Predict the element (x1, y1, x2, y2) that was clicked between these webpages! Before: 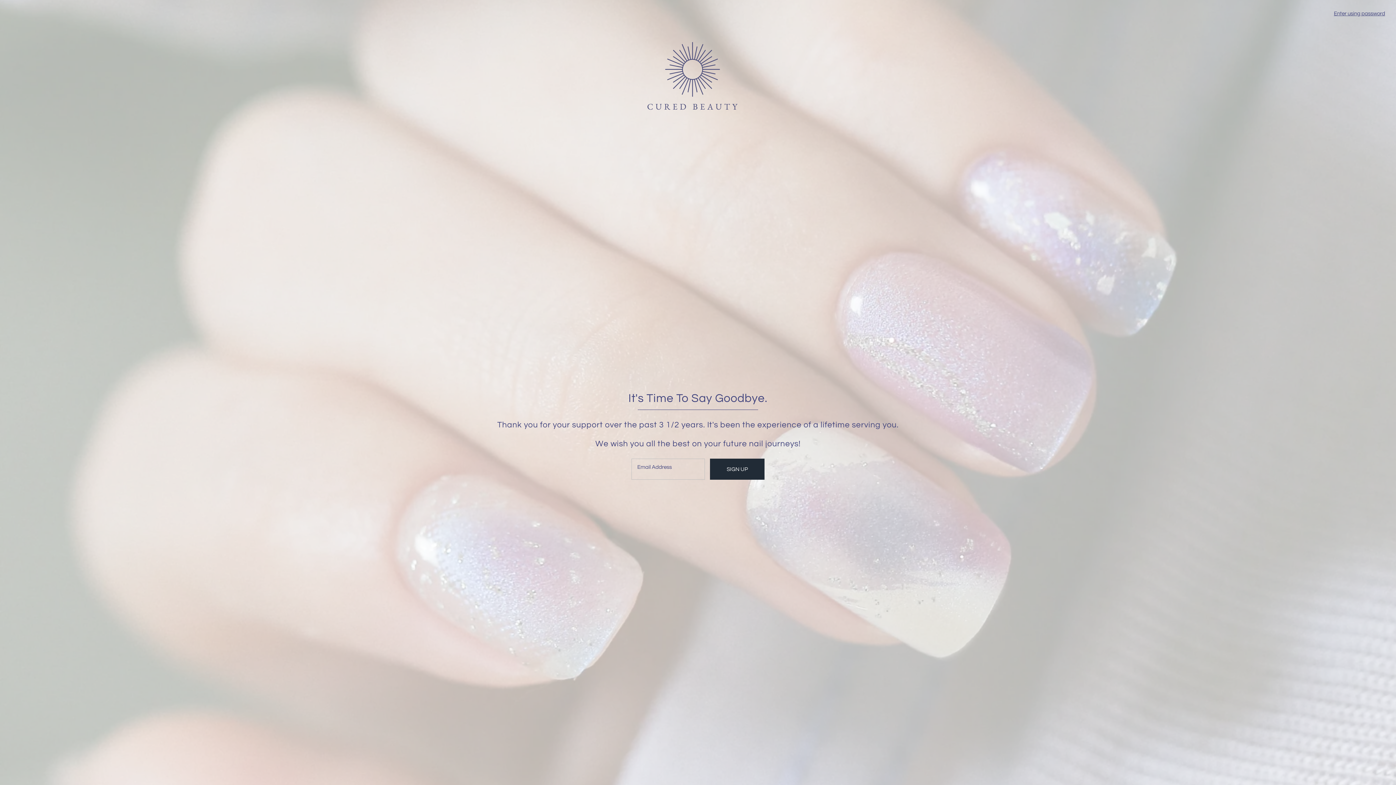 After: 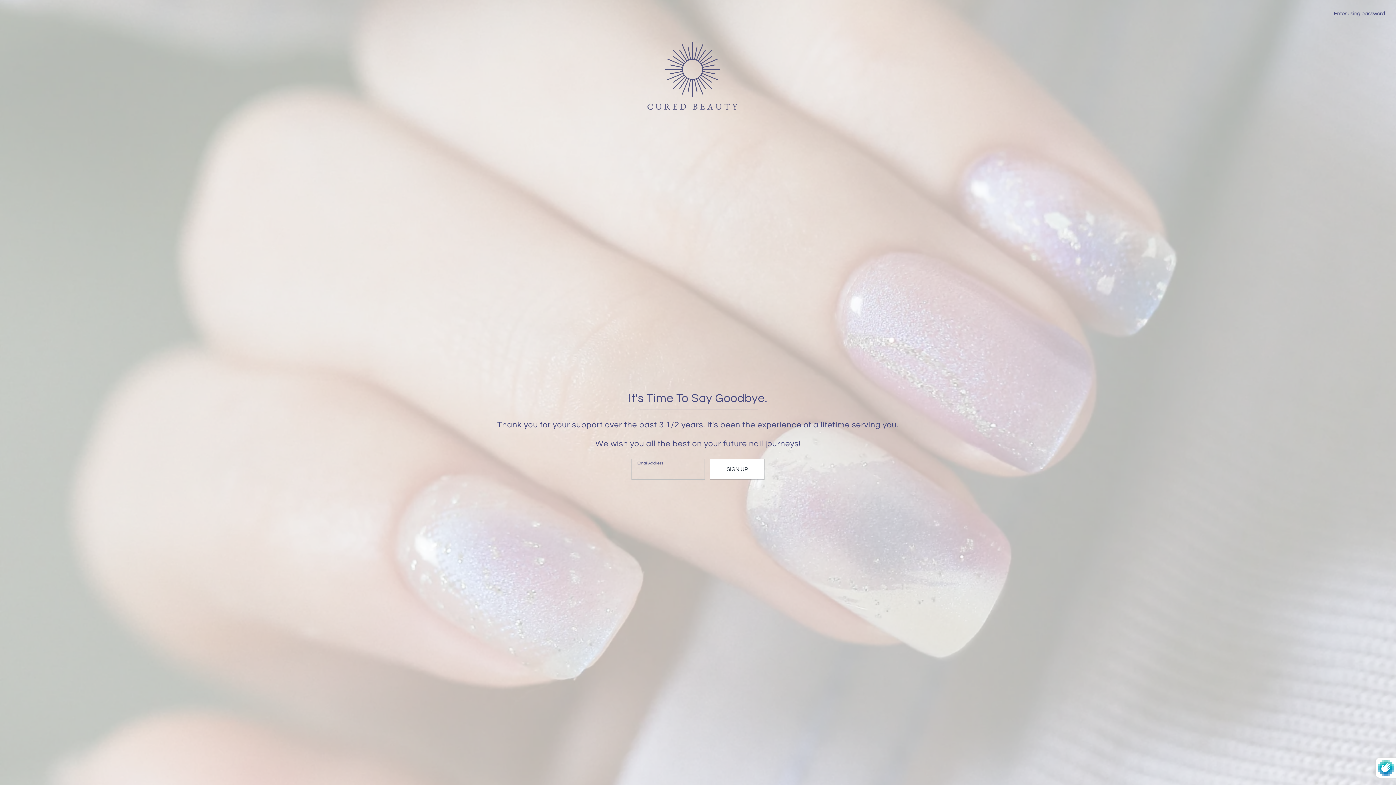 Action: label: SIGN UP bbox: (710, 459, 764, 479)